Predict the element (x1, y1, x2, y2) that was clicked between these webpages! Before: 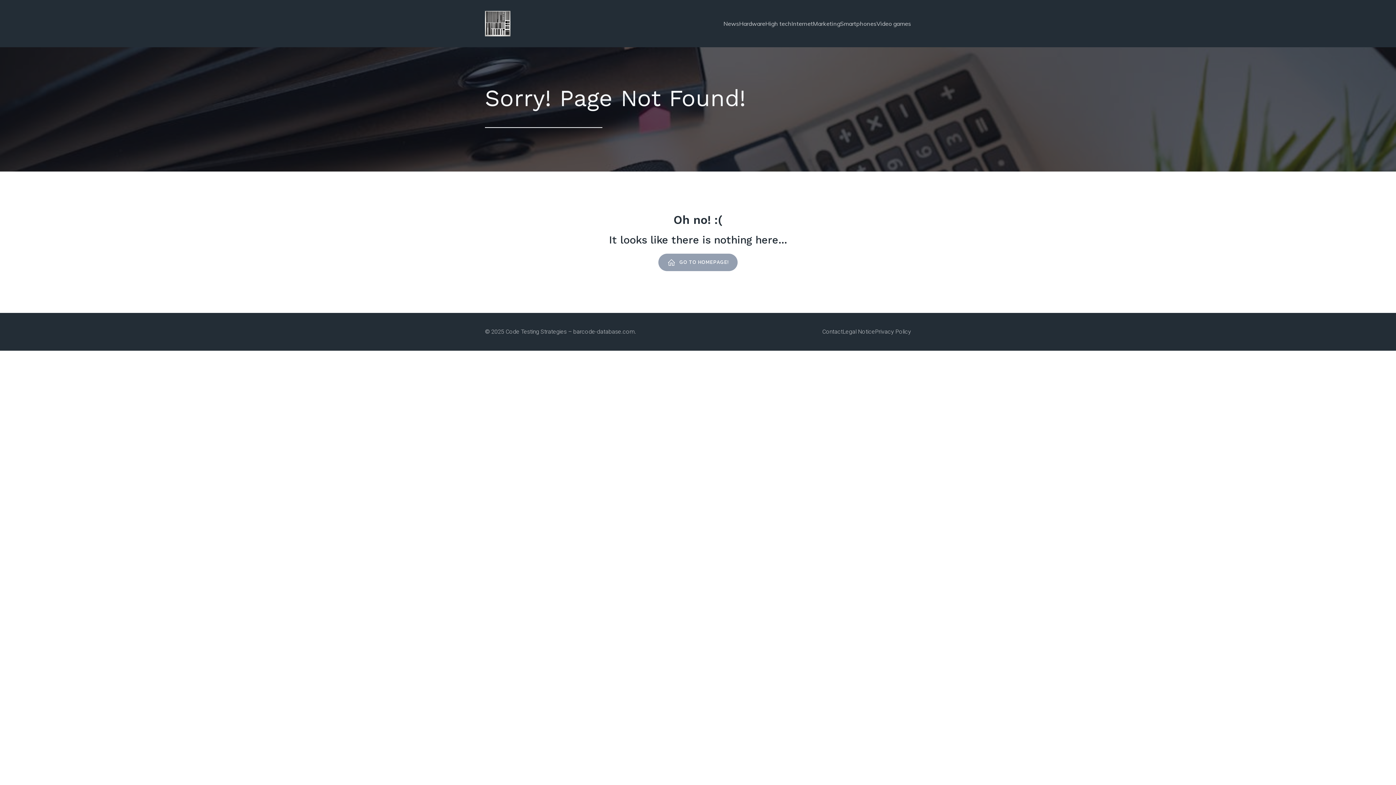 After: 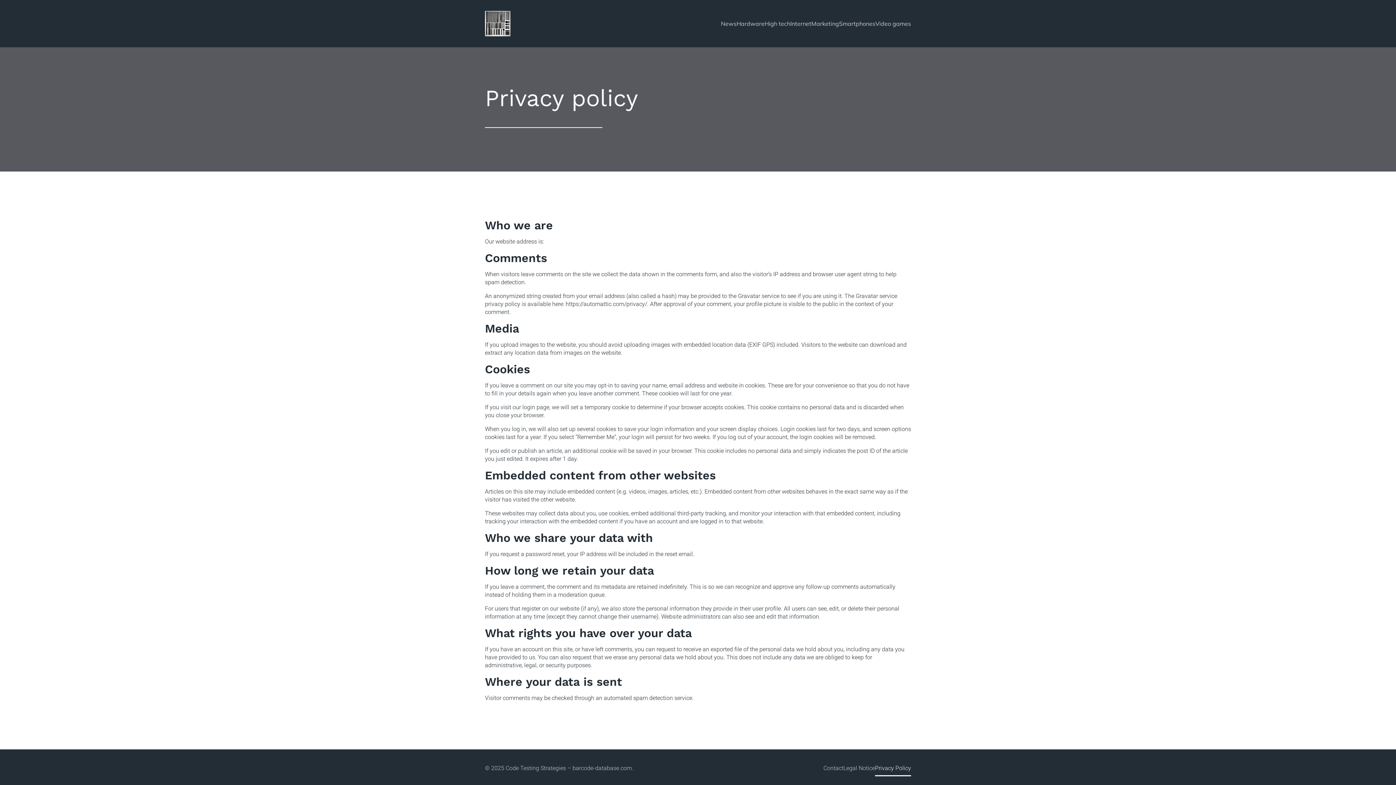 Action: bbox: (875, 324, 911, 340) label: Privacy Policy